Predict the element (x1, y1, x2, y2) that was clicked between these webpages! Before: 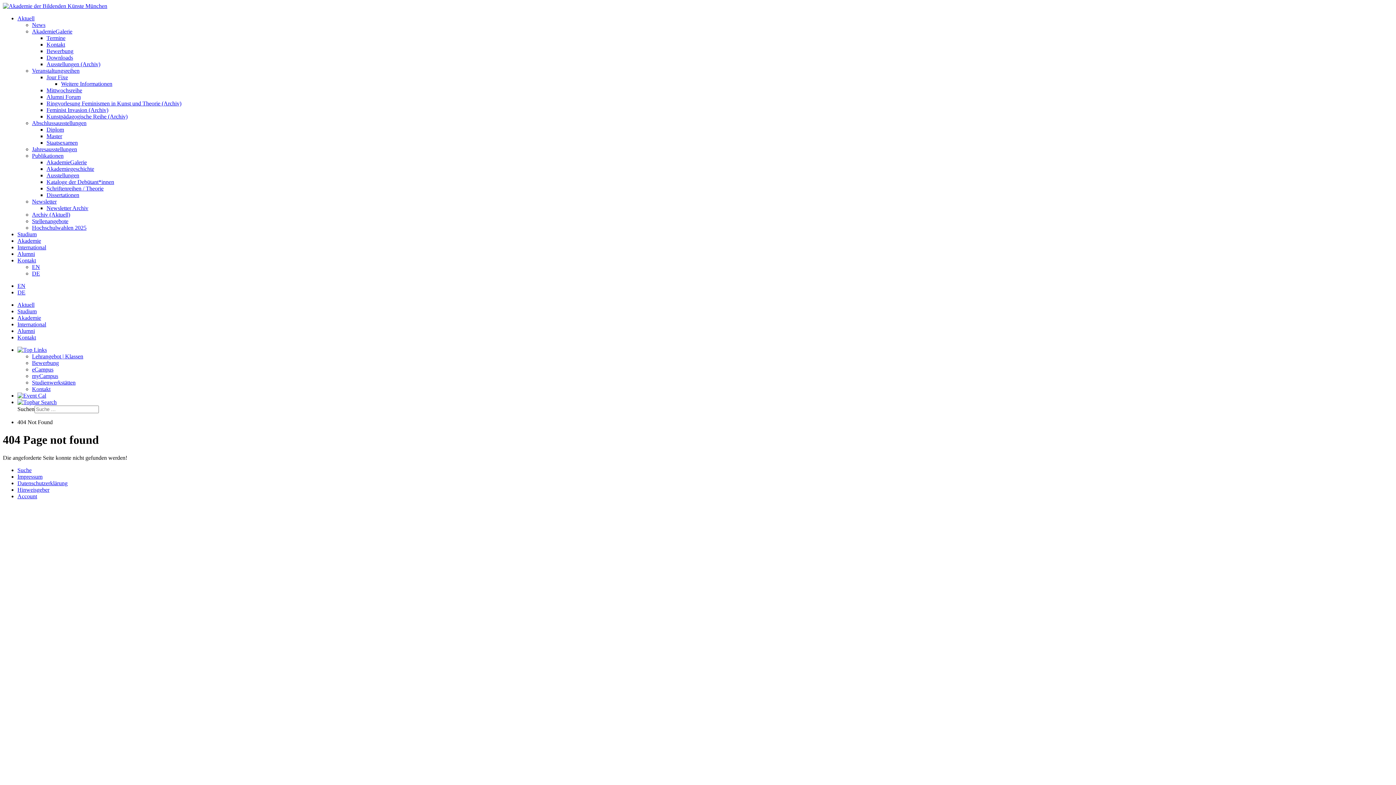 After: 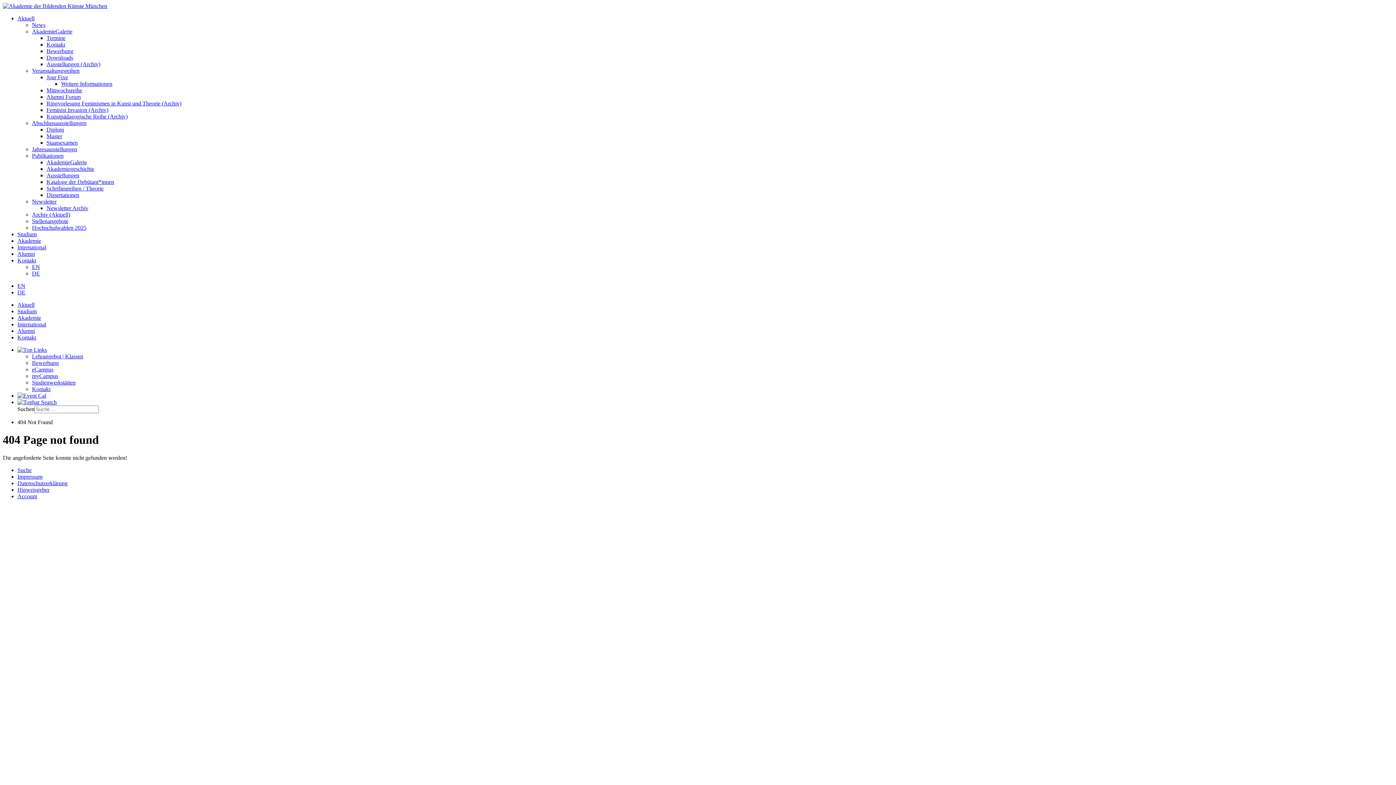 Action: label: myCampus bbox: (32, 373, 58, 379)